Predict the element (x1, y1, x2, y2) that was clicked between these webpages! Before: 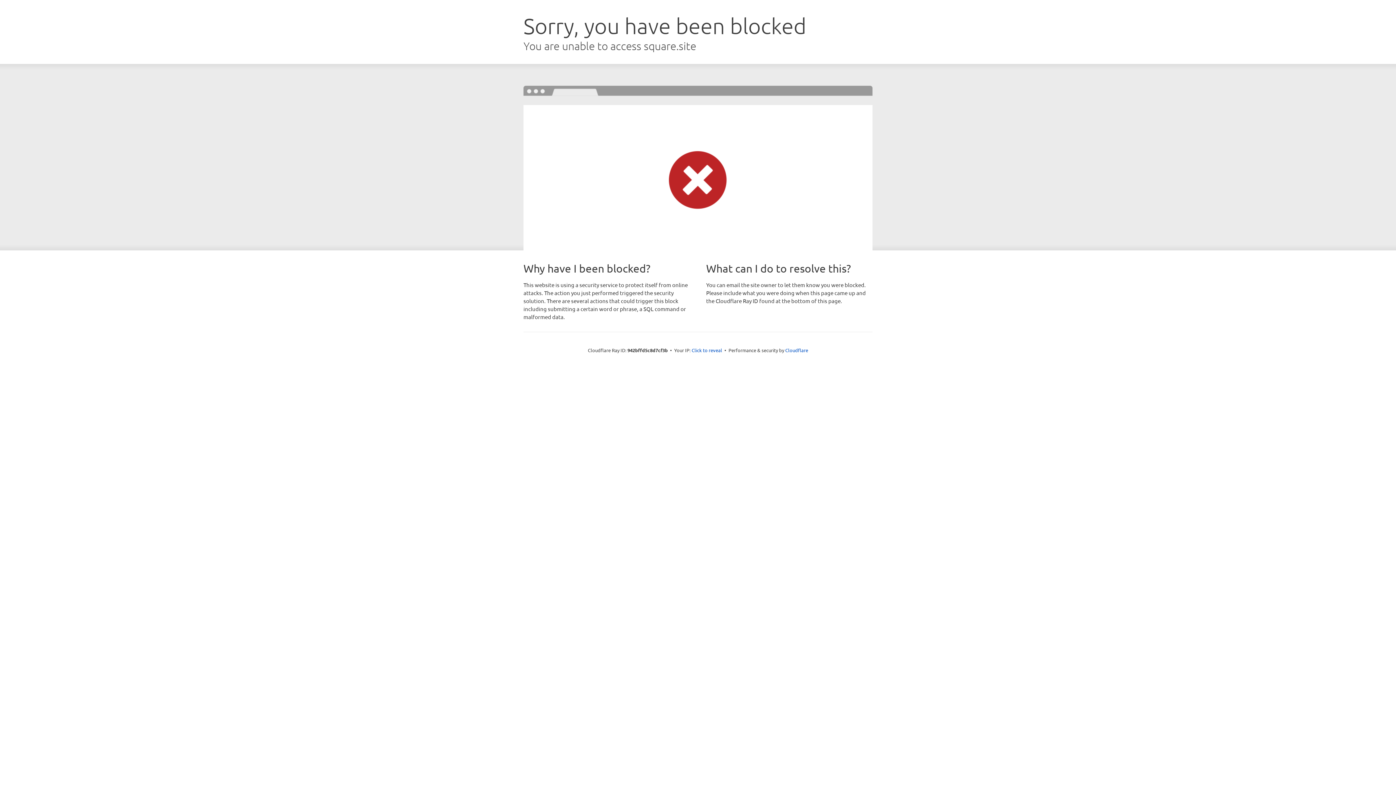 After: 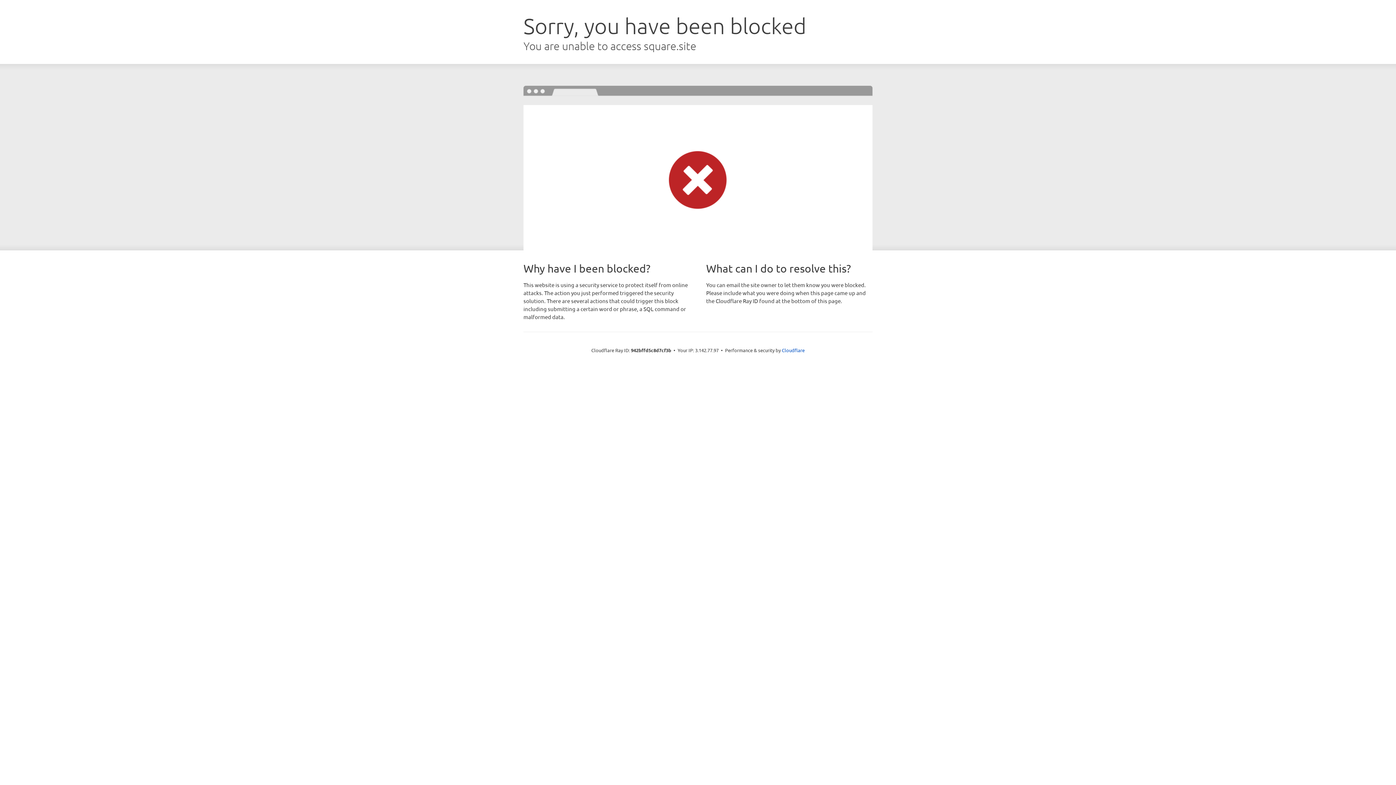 Action: label: Click to reveal bbox: (691, 346, 722, 353)